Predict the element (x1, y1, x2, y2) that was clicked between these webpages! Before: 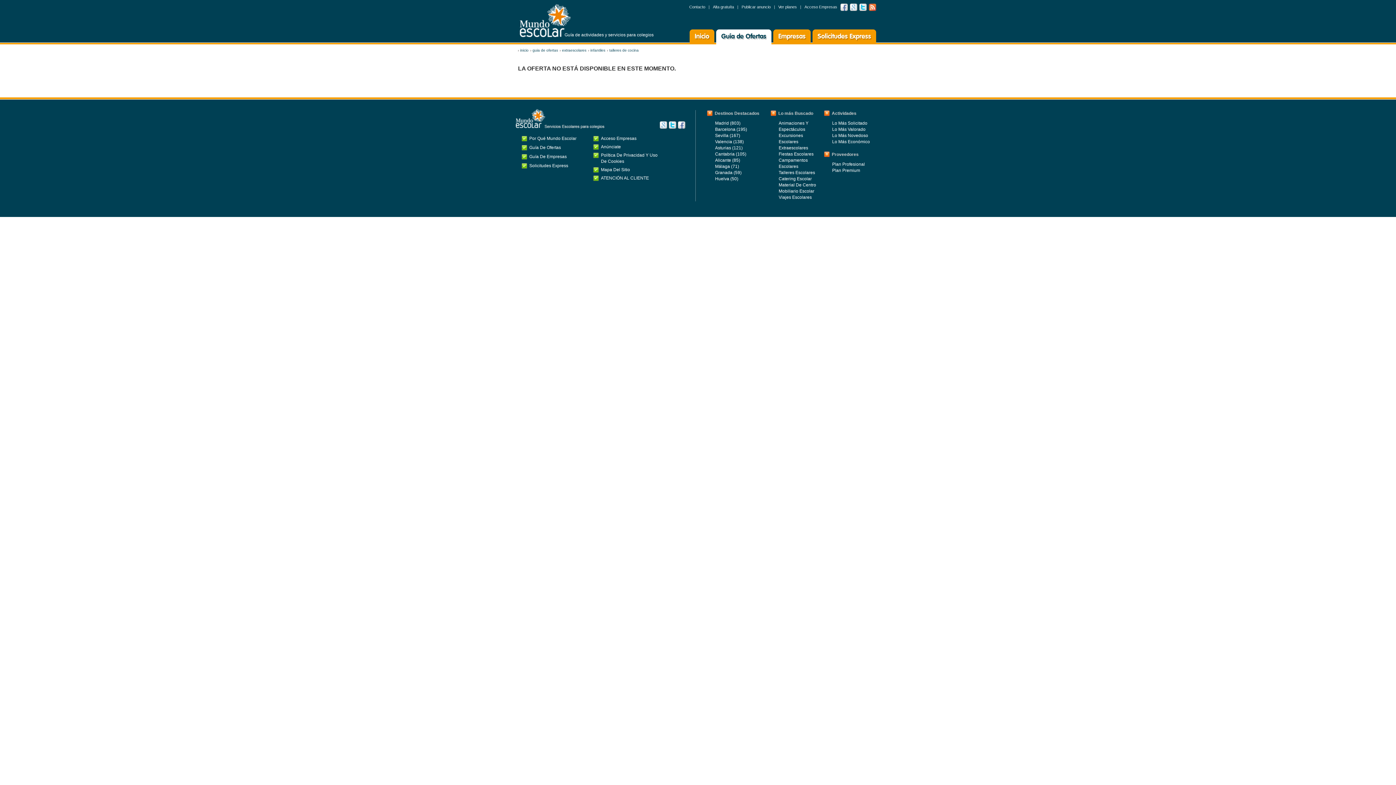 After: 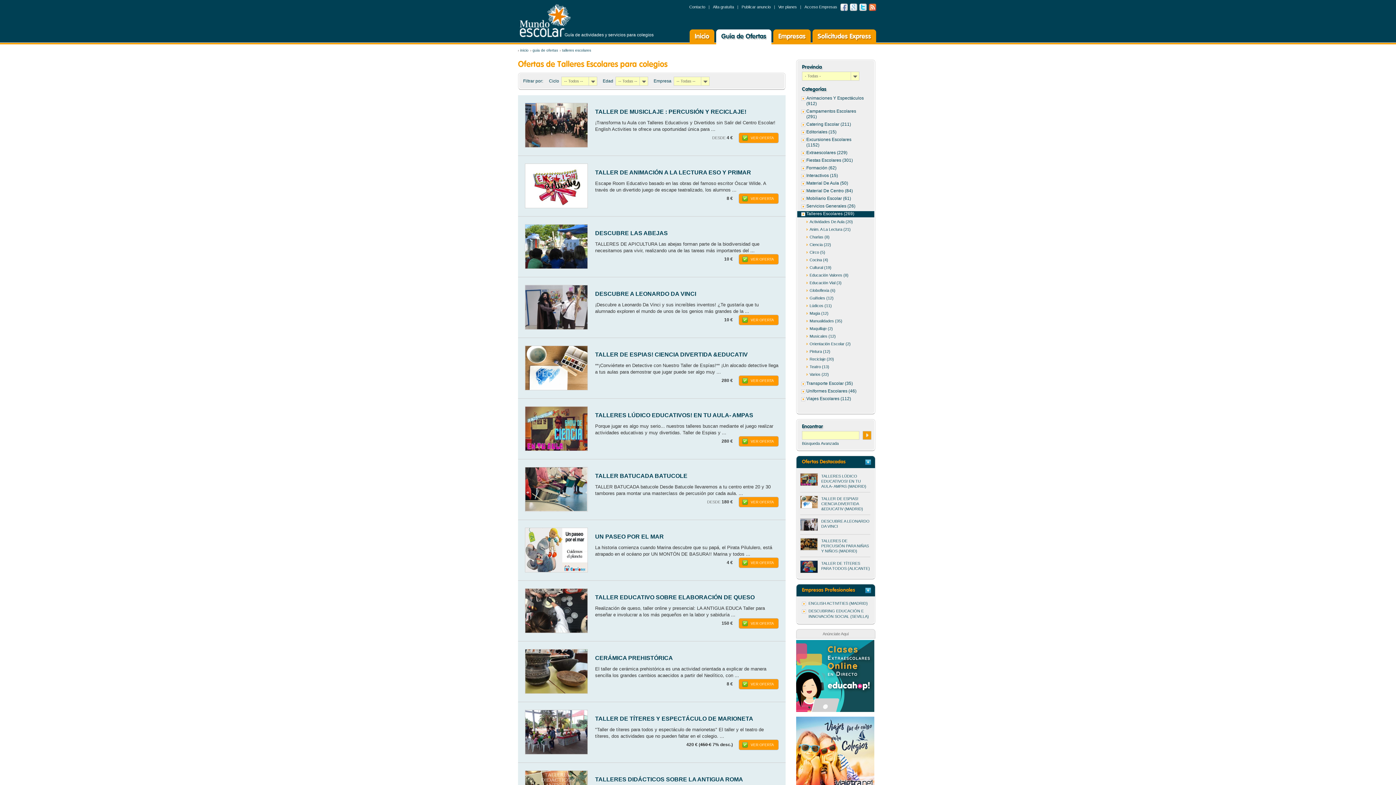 Action: label: Talleres Escolares bbox: (778, 170, 815, 175)